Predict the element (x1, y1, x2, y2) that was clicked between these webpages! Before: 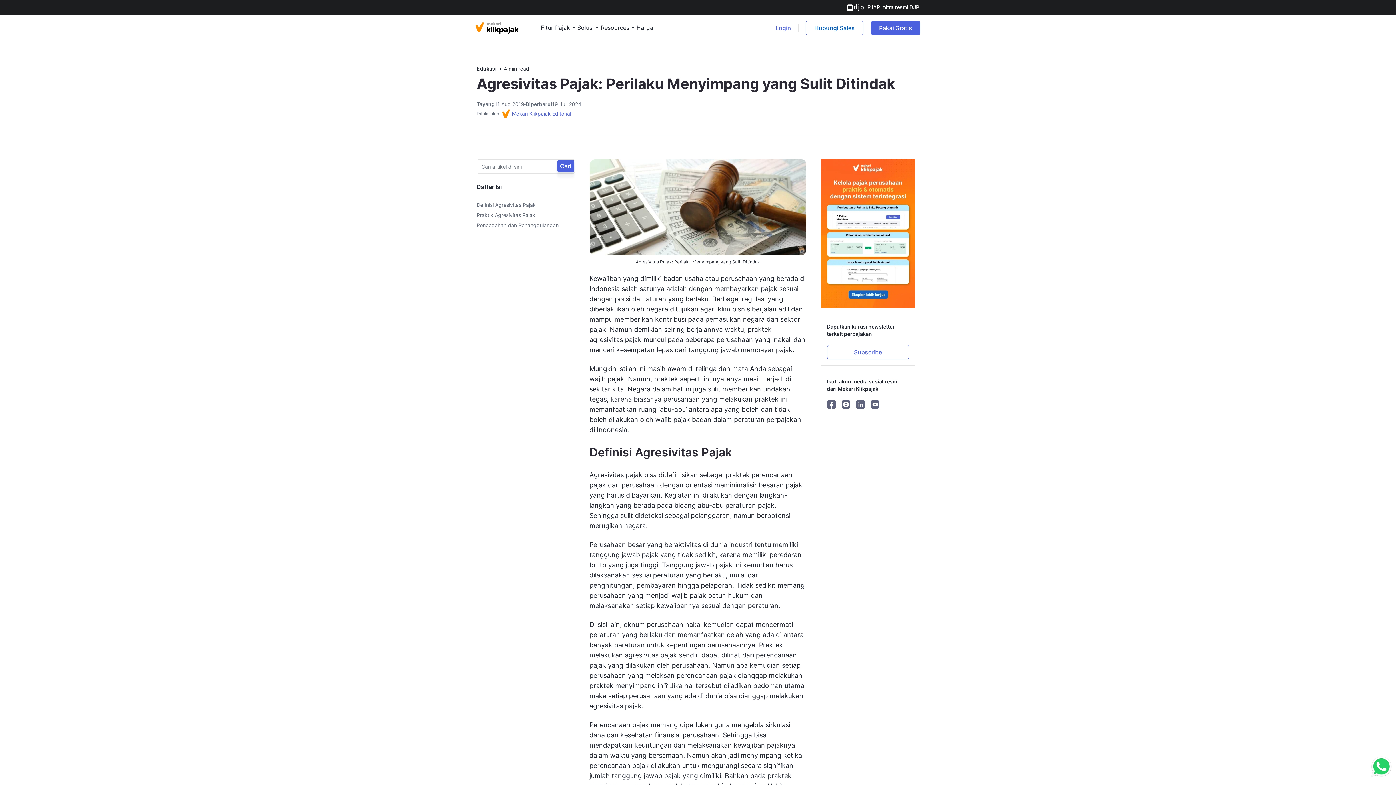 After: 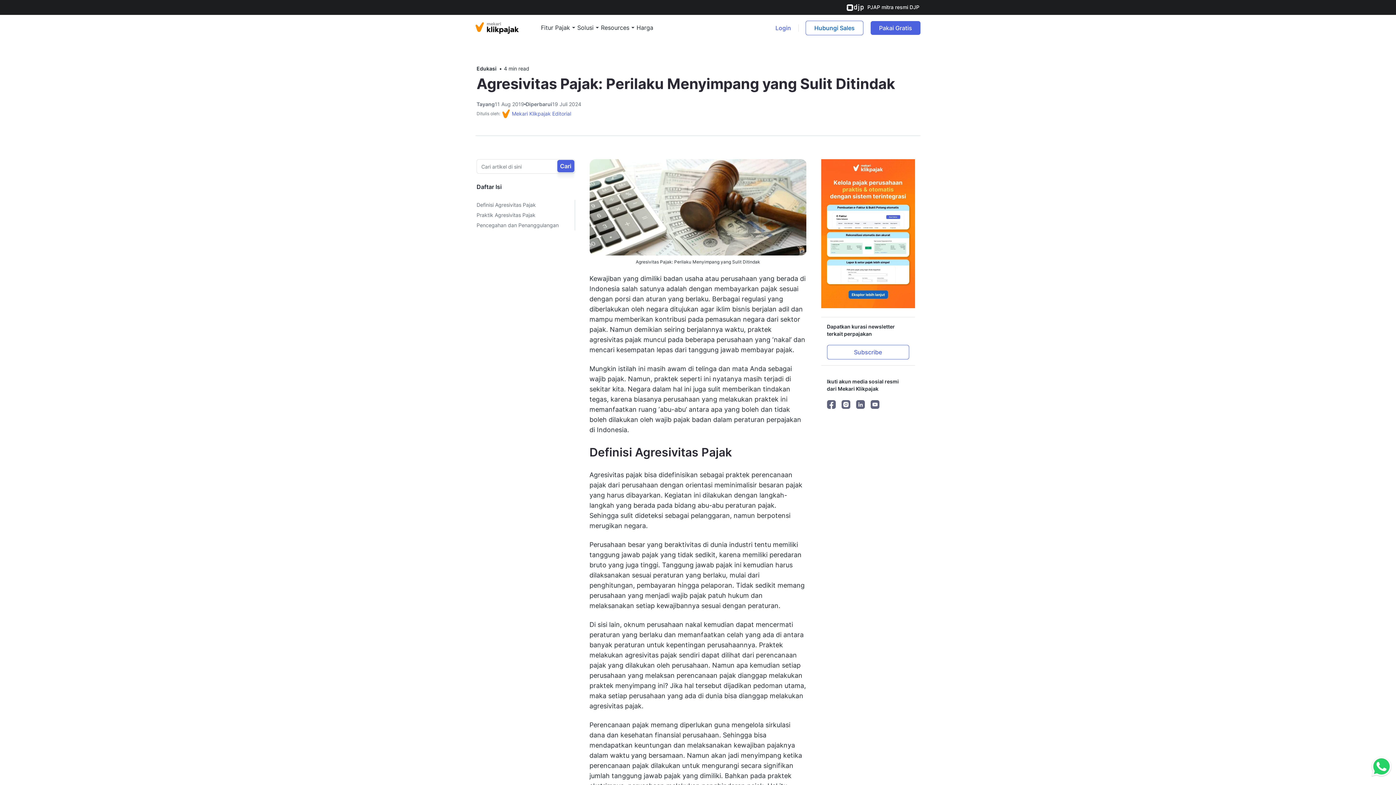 Action: bbox: (821, 229, 915, 236)